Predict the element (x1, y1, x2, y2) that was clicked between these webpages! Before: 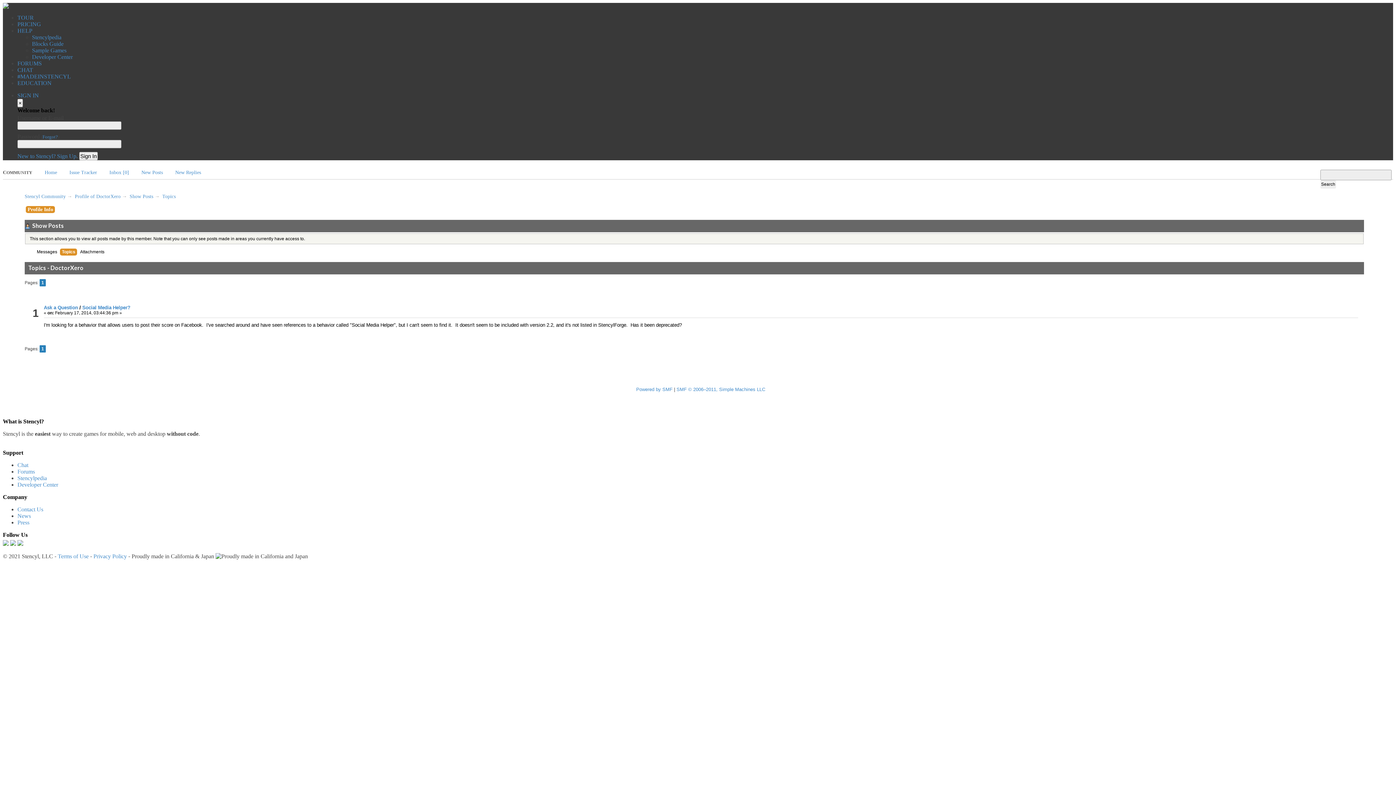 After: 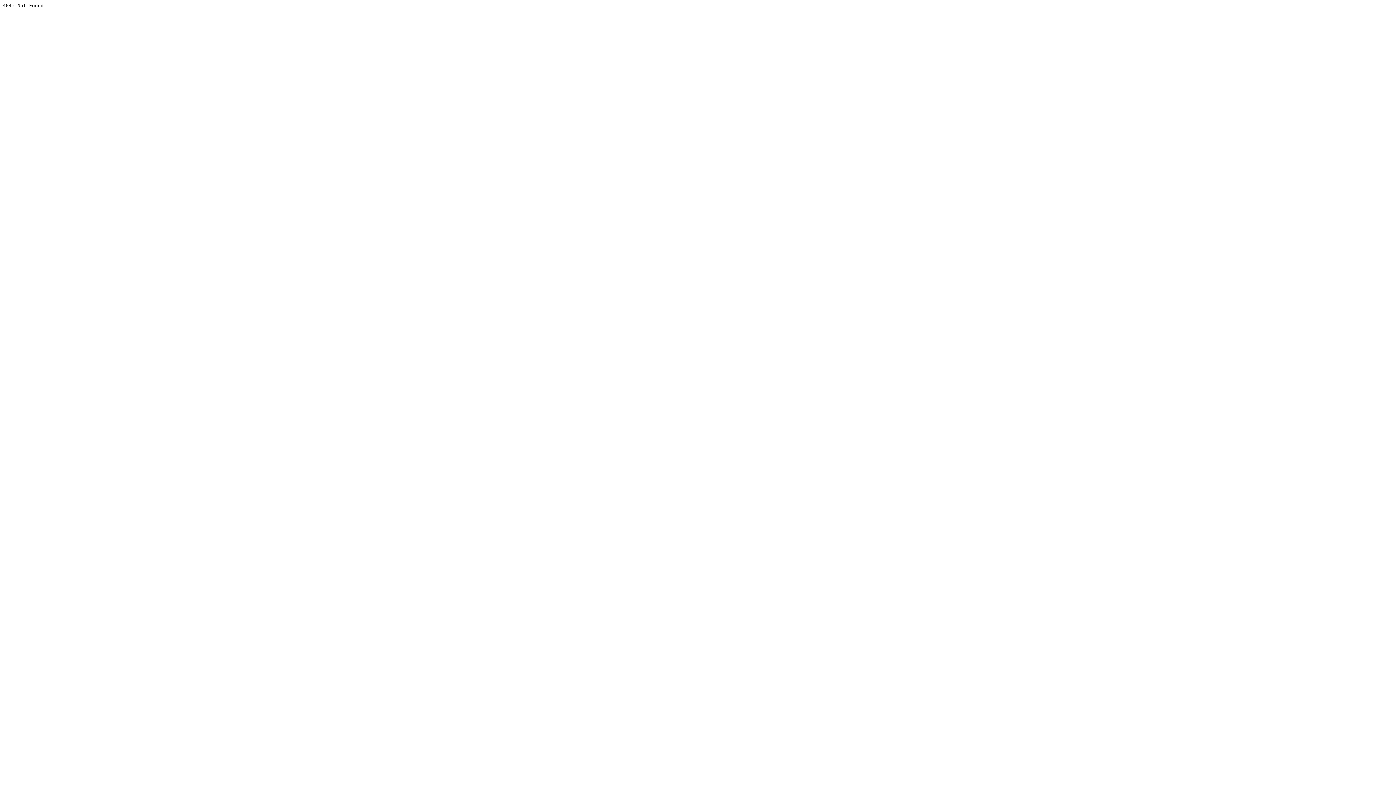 Action: bbox: (17, 541, 23, 547)